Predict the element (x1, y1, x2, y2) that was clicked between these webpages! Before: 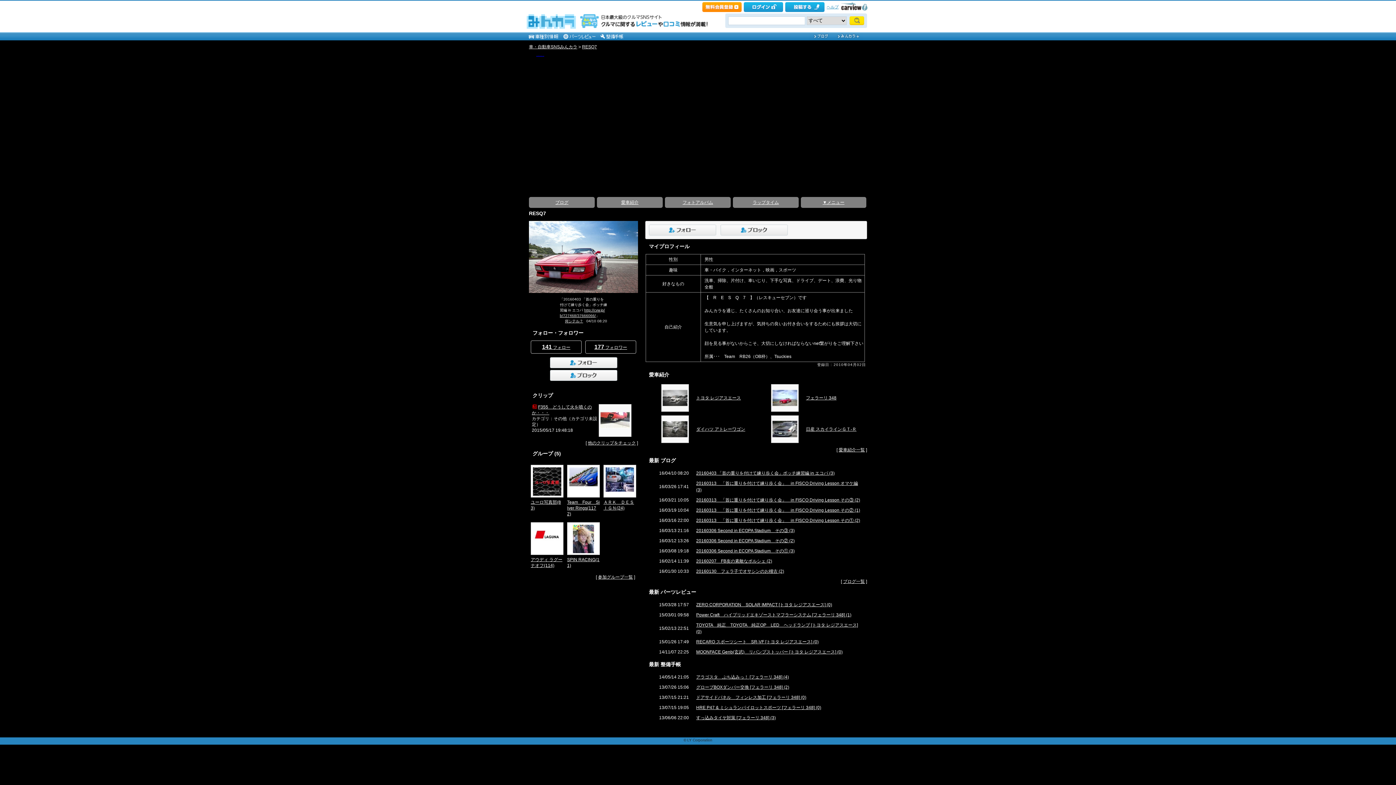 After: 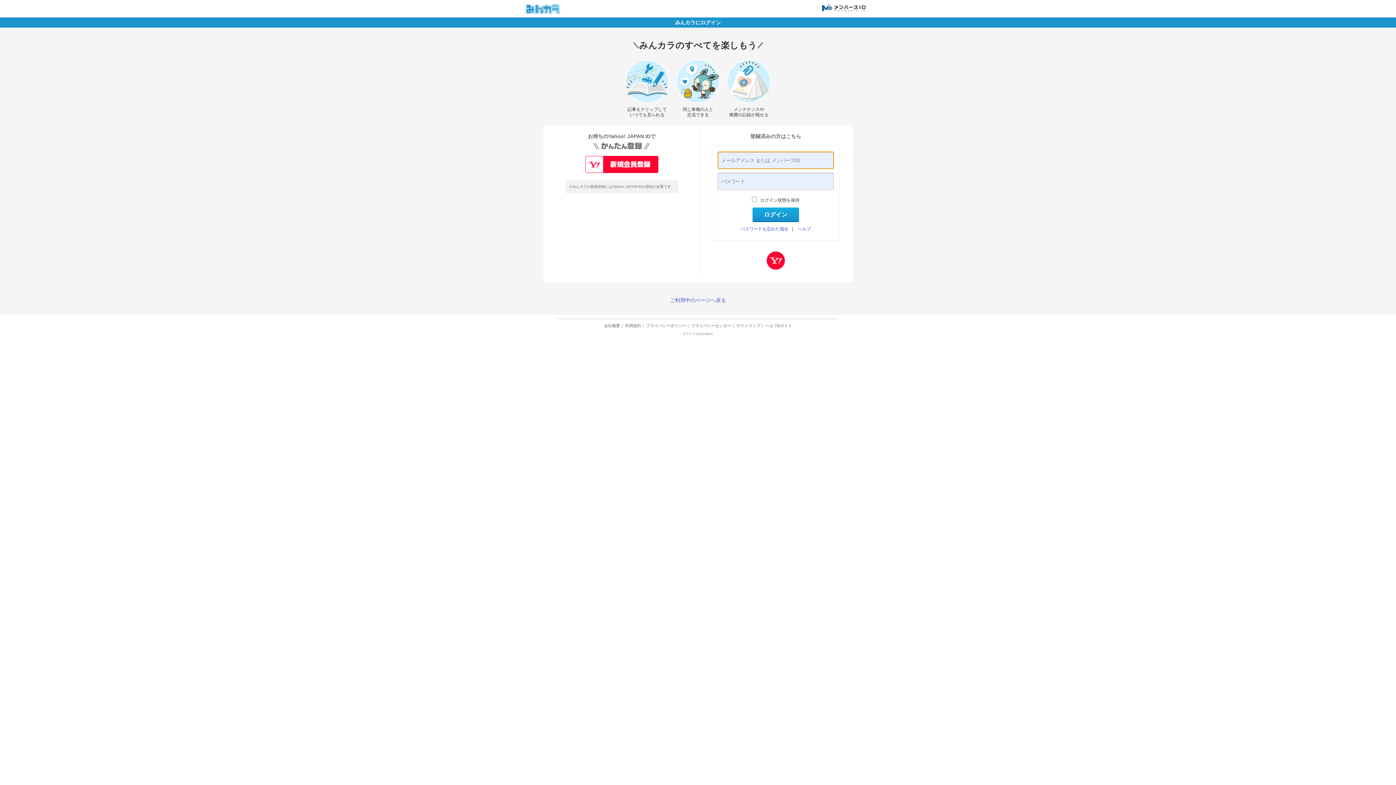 Action: bbox: (785, 8, 824, 12)